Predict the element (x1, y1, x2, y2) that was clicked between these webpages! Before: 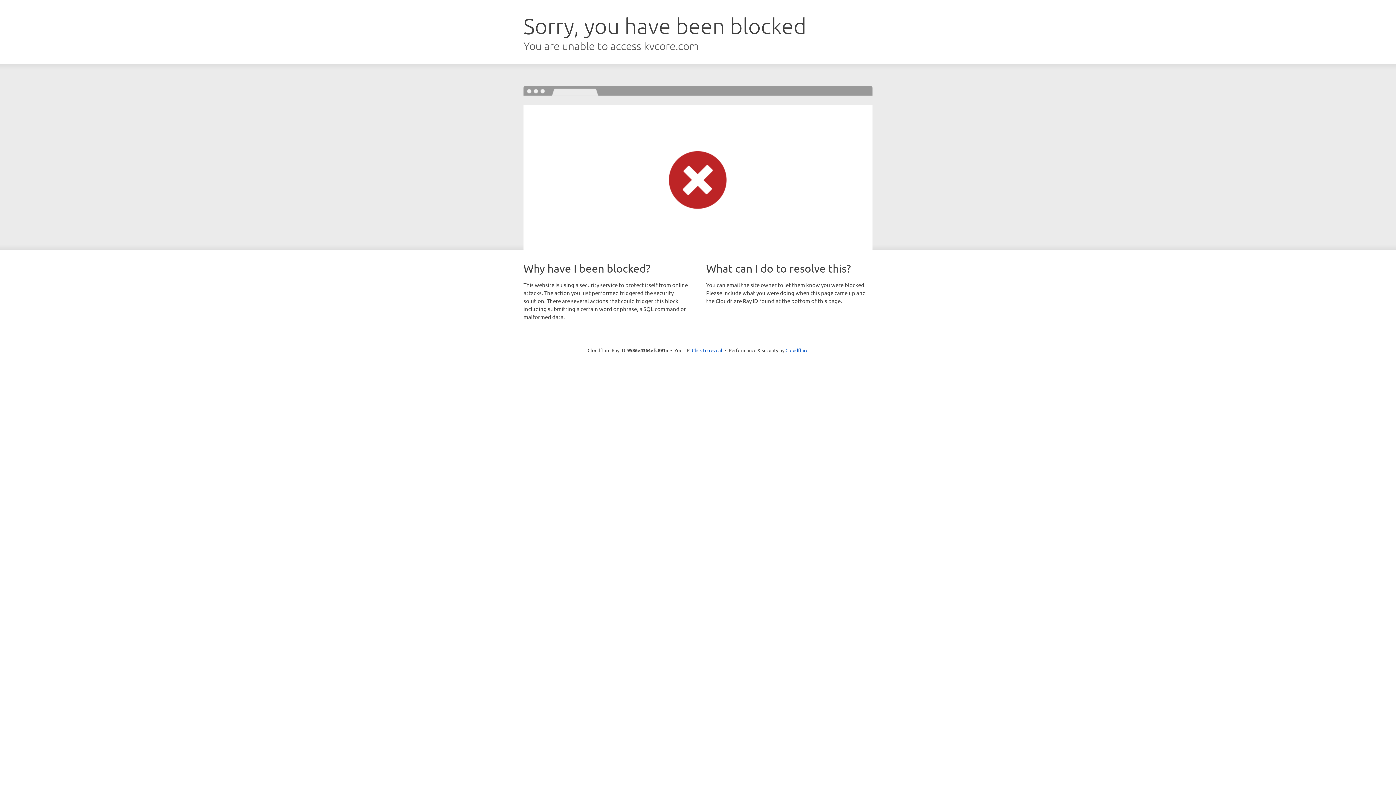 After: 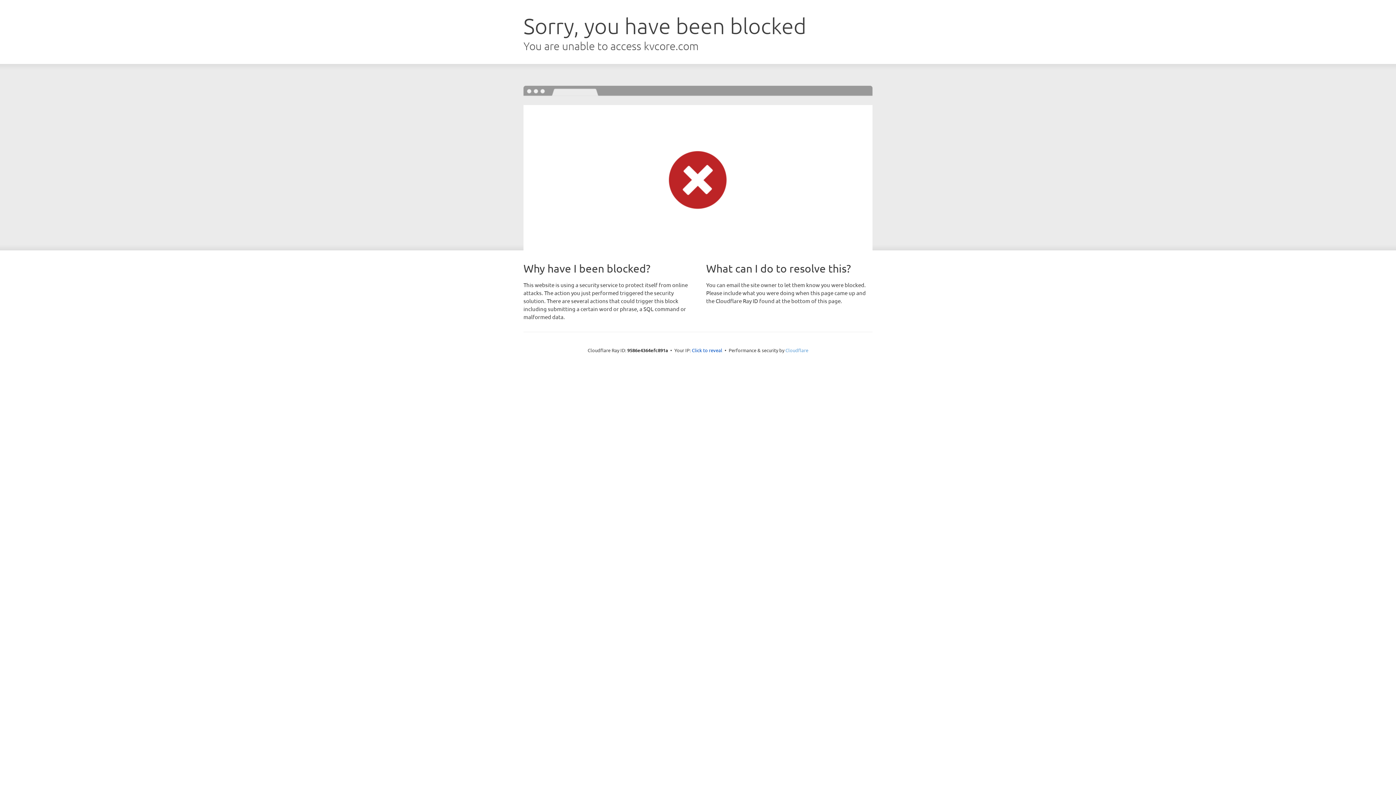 Action: bbox: (785, 347, 808, 353) label: Cloudflare